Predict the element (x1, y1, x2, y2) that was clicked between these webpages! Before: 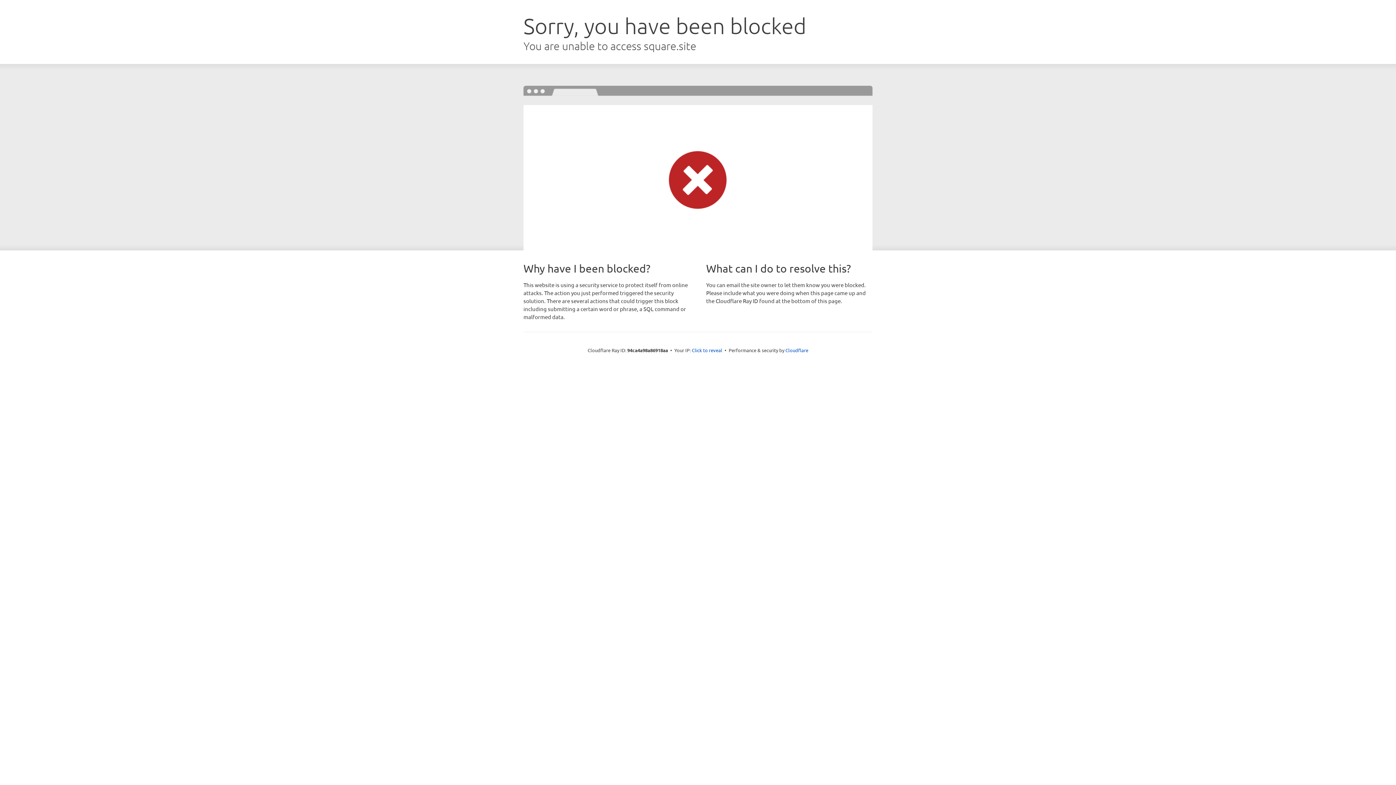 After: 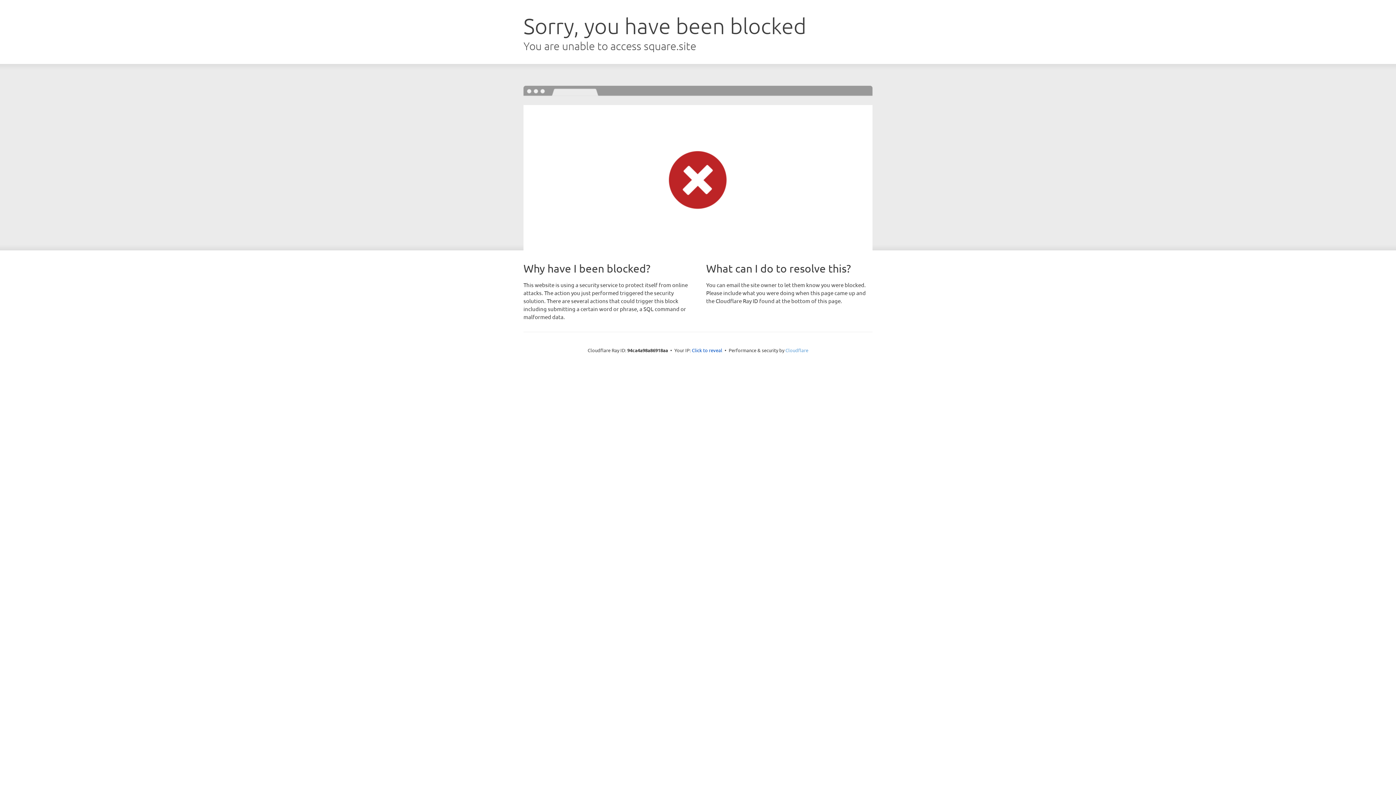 Action: bbox: (785, 347, 808, 353) label: Cloudflare